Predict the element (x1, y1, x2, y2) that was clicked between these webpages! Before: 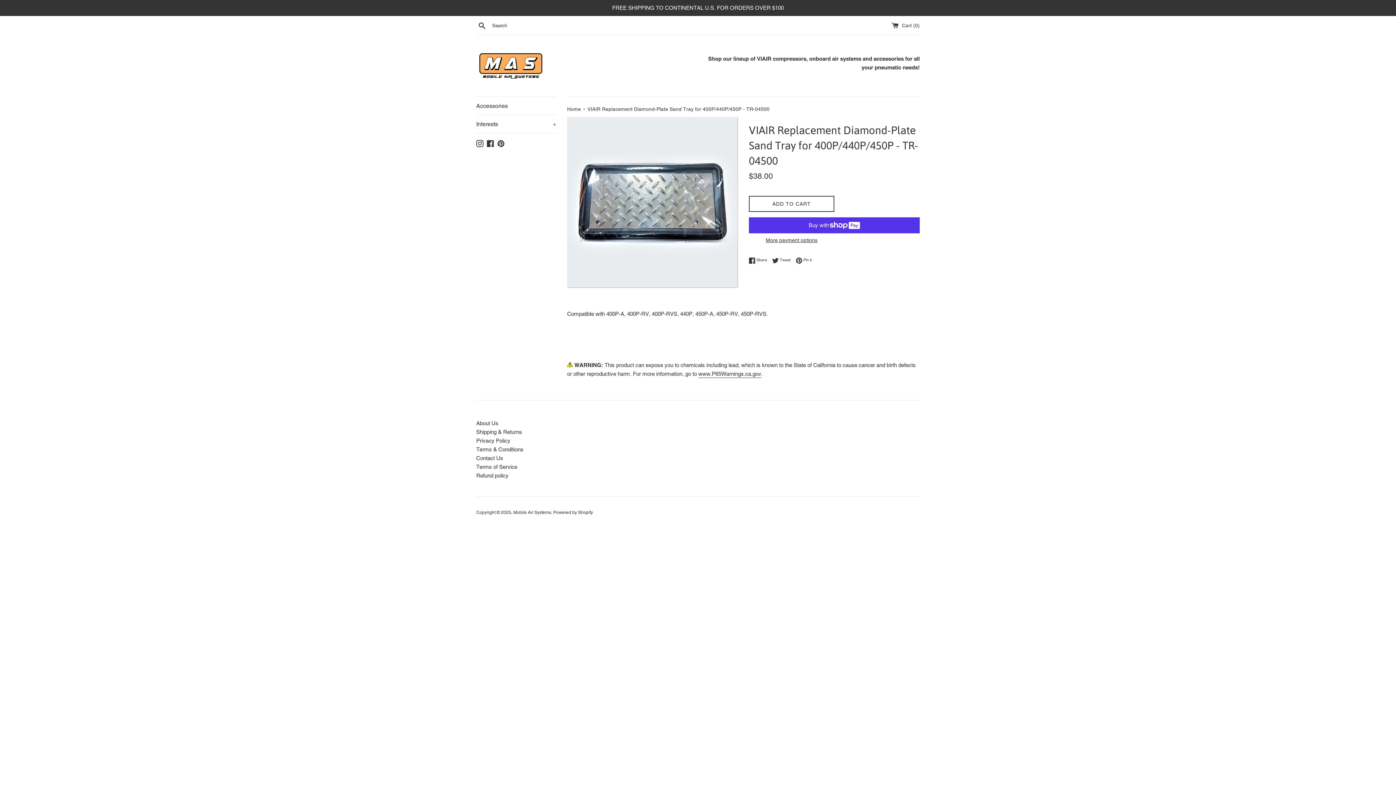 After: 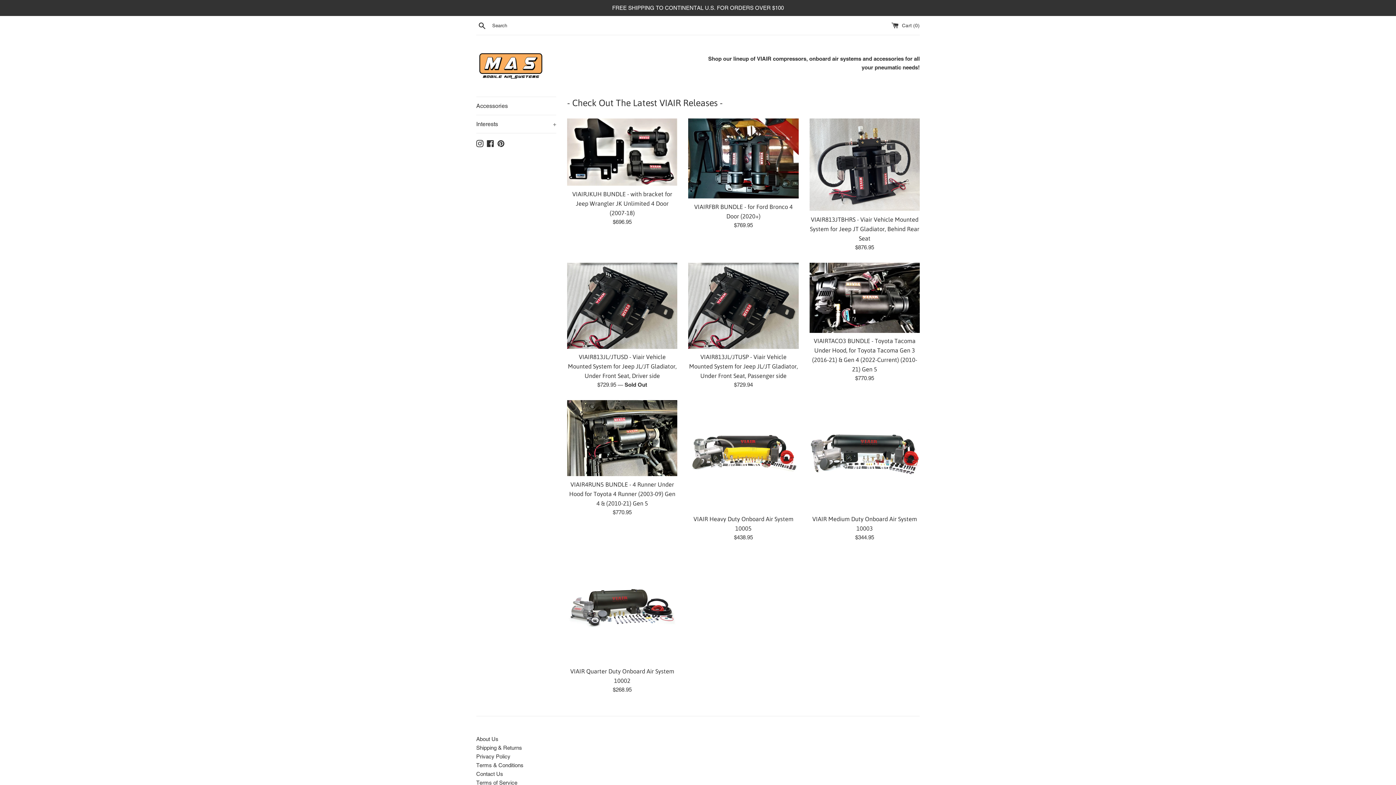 Action: label: Mobile Air Systems bbox: (513, 510, 551, 515)